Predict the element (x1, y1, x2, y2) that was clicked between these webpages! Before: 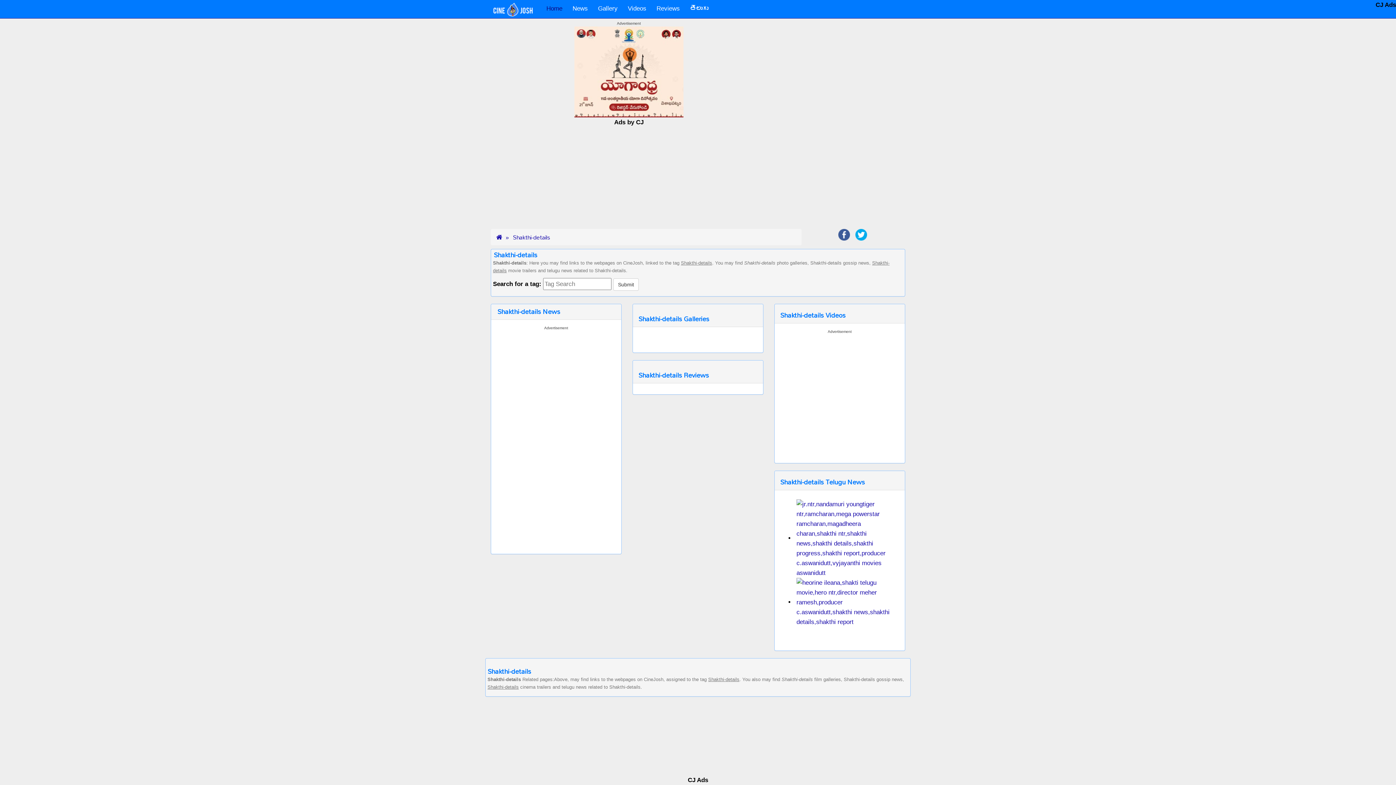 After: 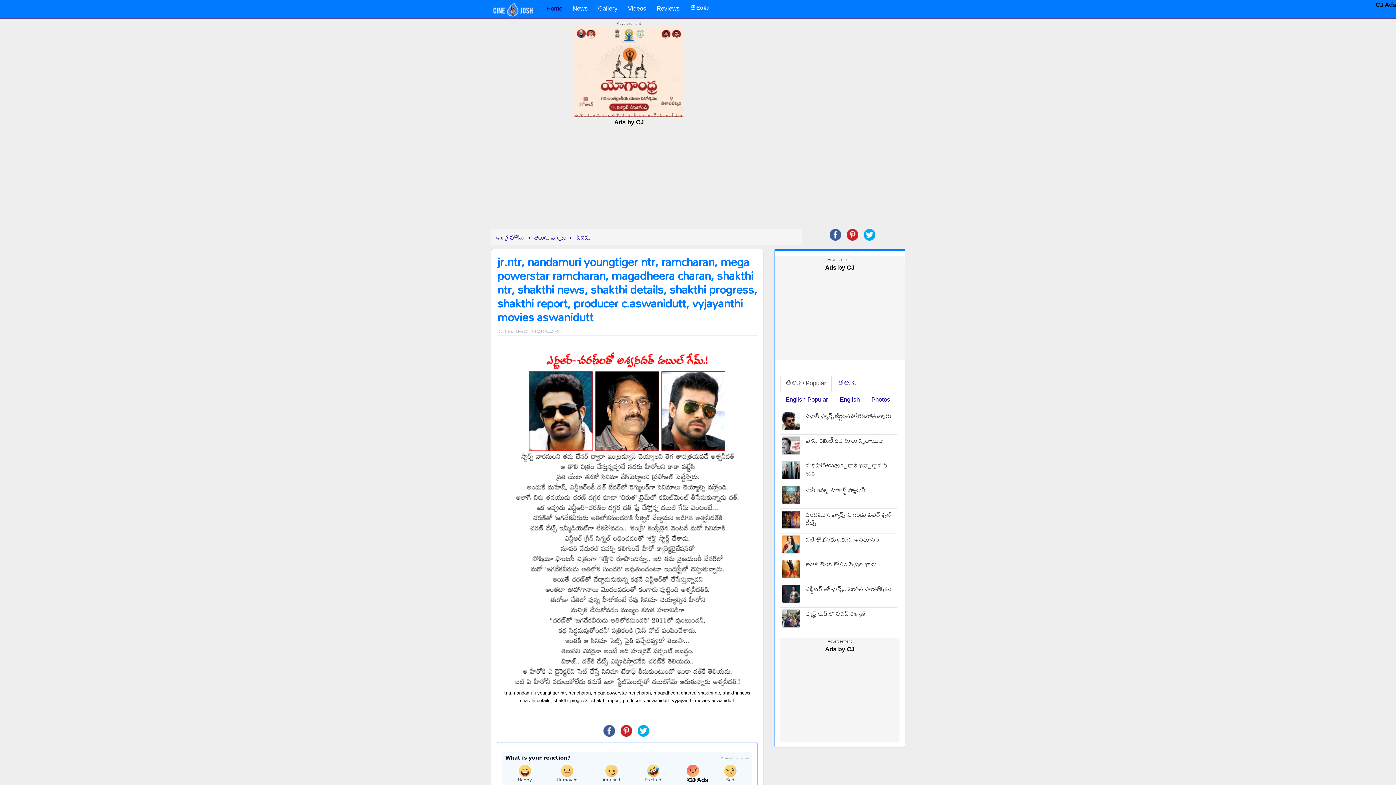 Action: bbox: (794, 535, 899, 541)